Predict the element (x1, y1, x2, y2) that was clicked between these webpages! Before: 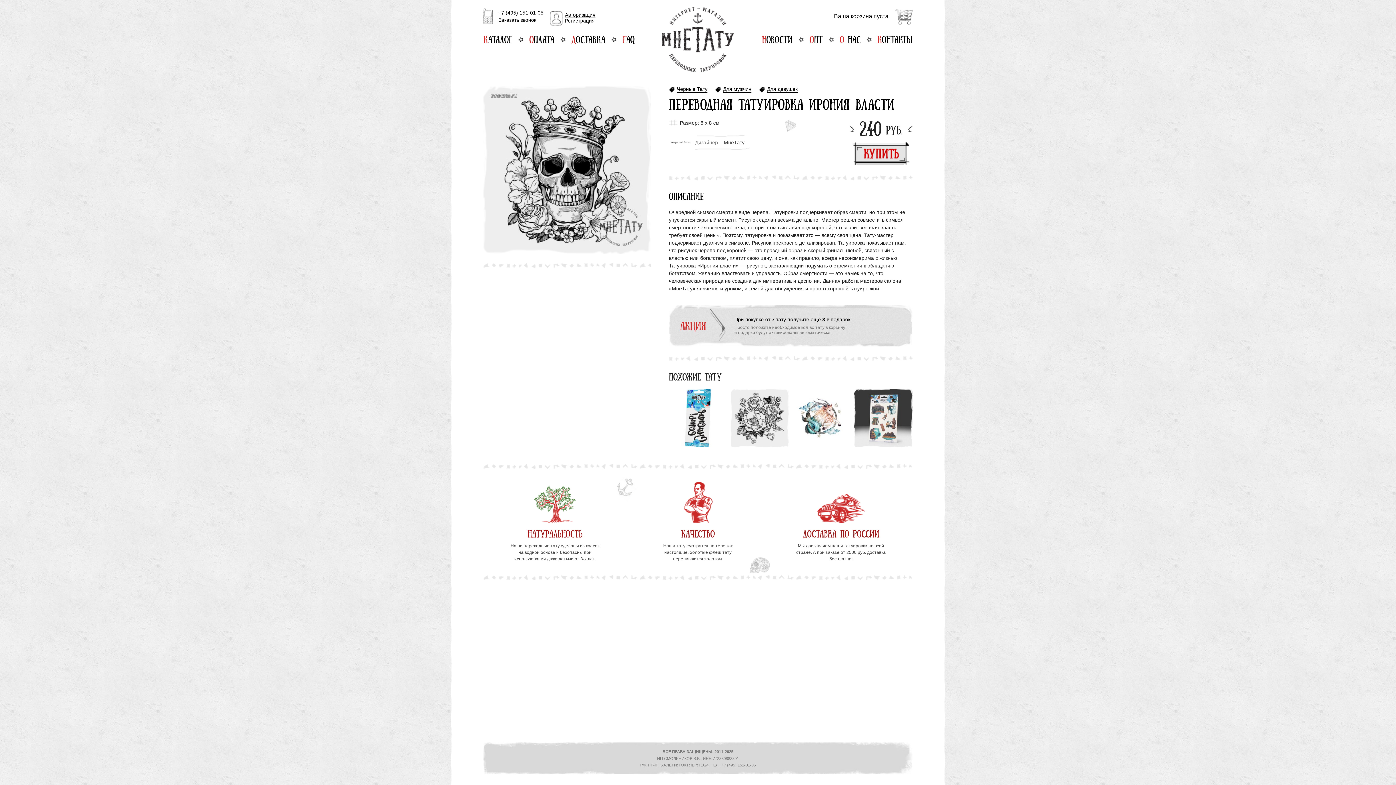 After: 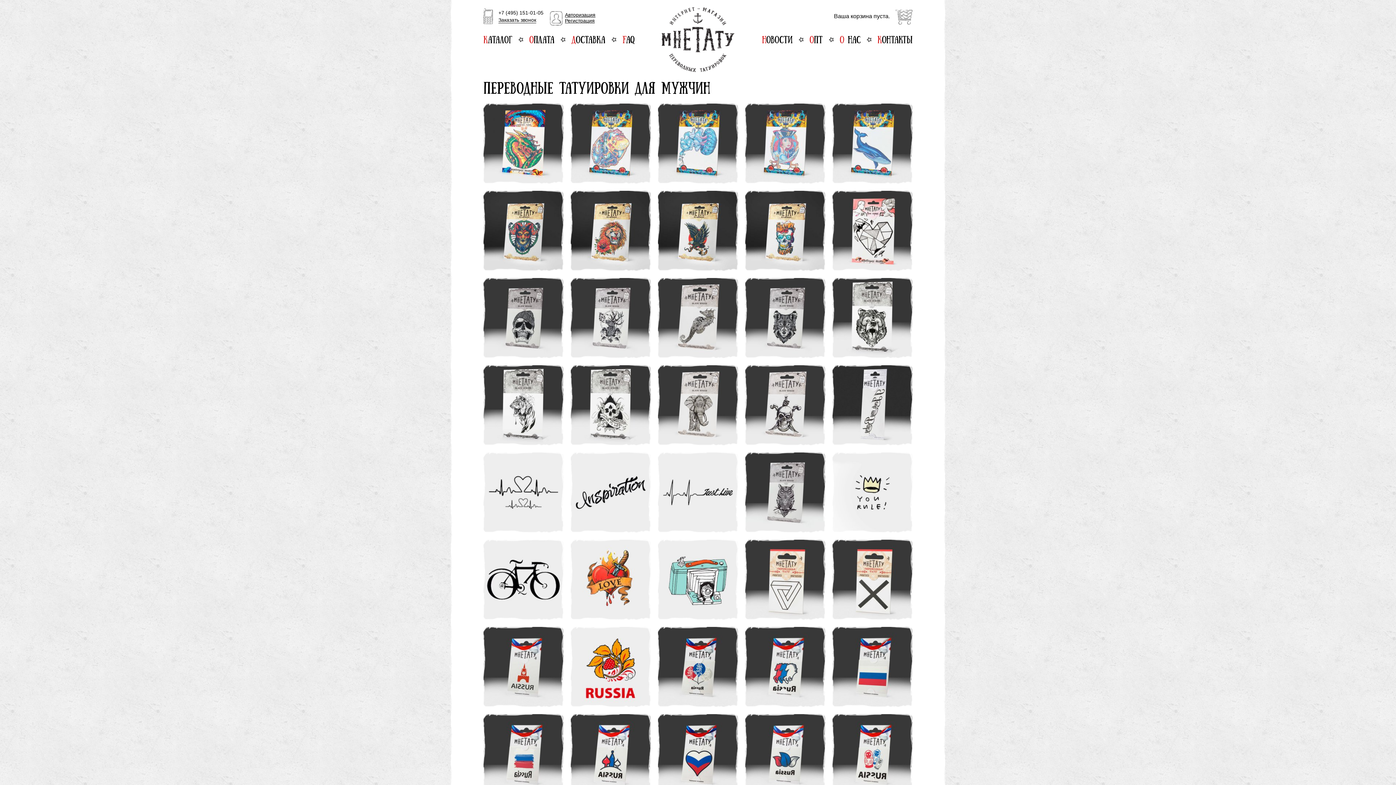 Action: bbox: (723, 86, 751, 92) label: Для мужчин